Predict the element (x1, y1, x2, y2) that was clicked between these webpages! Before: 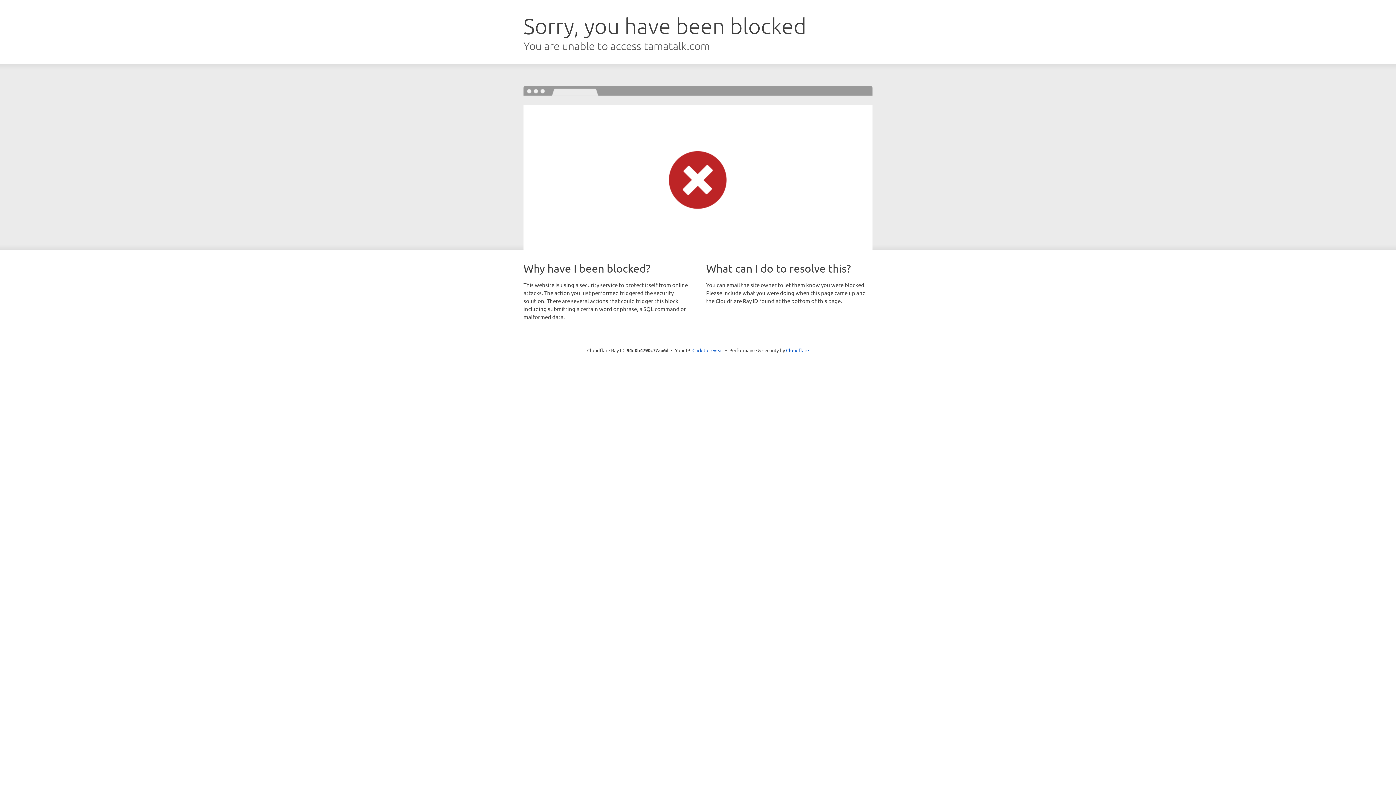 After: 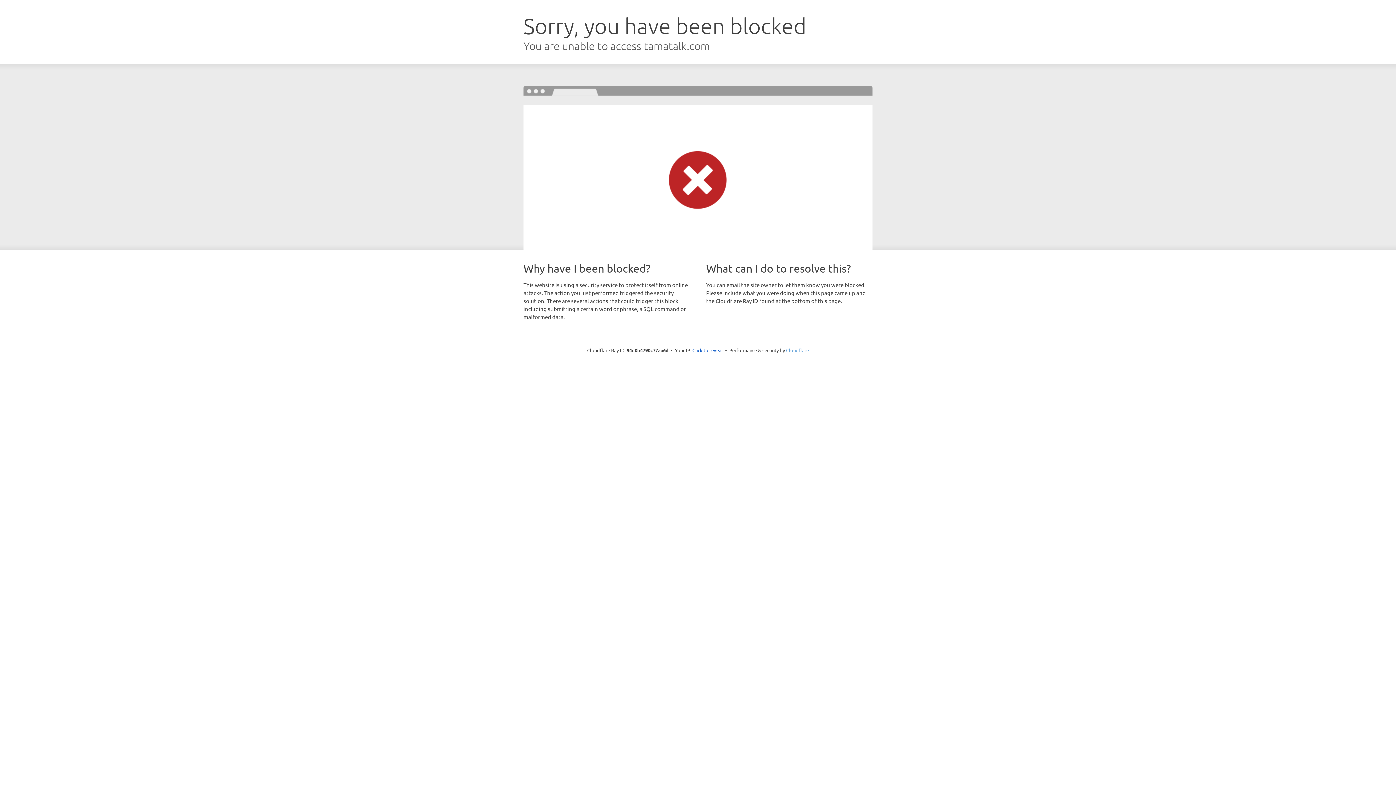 Action: bbox: (786, 347, 809, 353) label: Cloudflare